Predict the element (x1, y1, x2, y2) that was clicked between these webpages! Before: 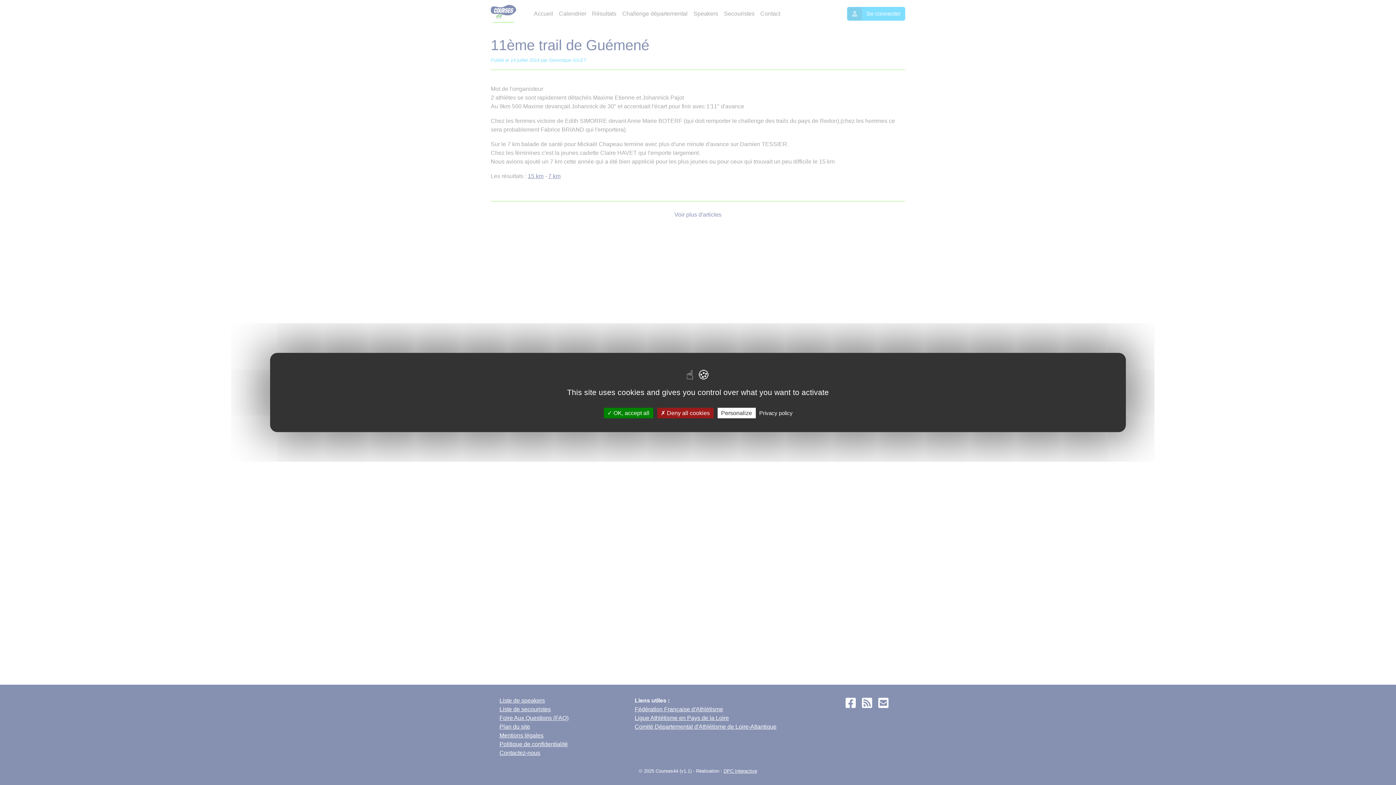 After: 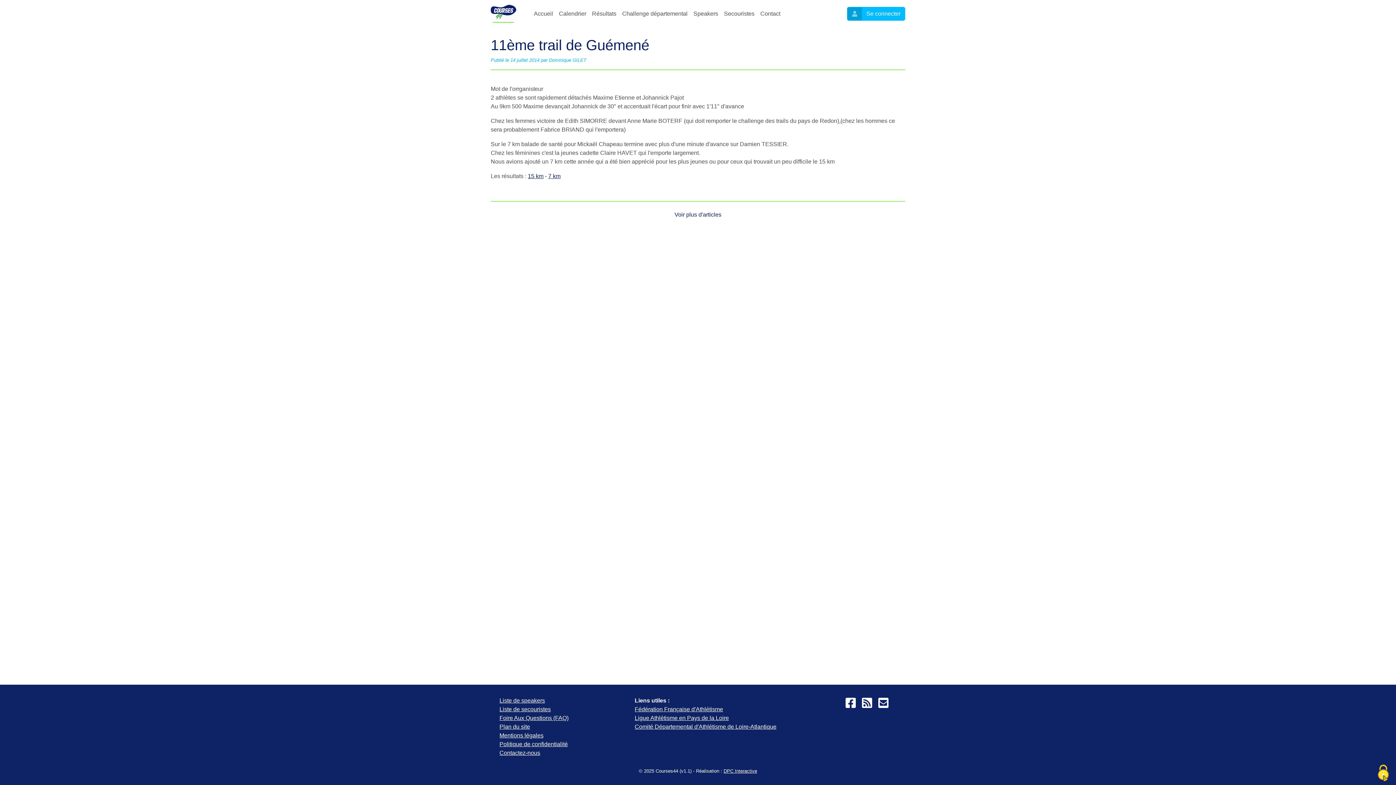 Action: bbox: (657, 408, 713, 418) label:  Deny all cookies